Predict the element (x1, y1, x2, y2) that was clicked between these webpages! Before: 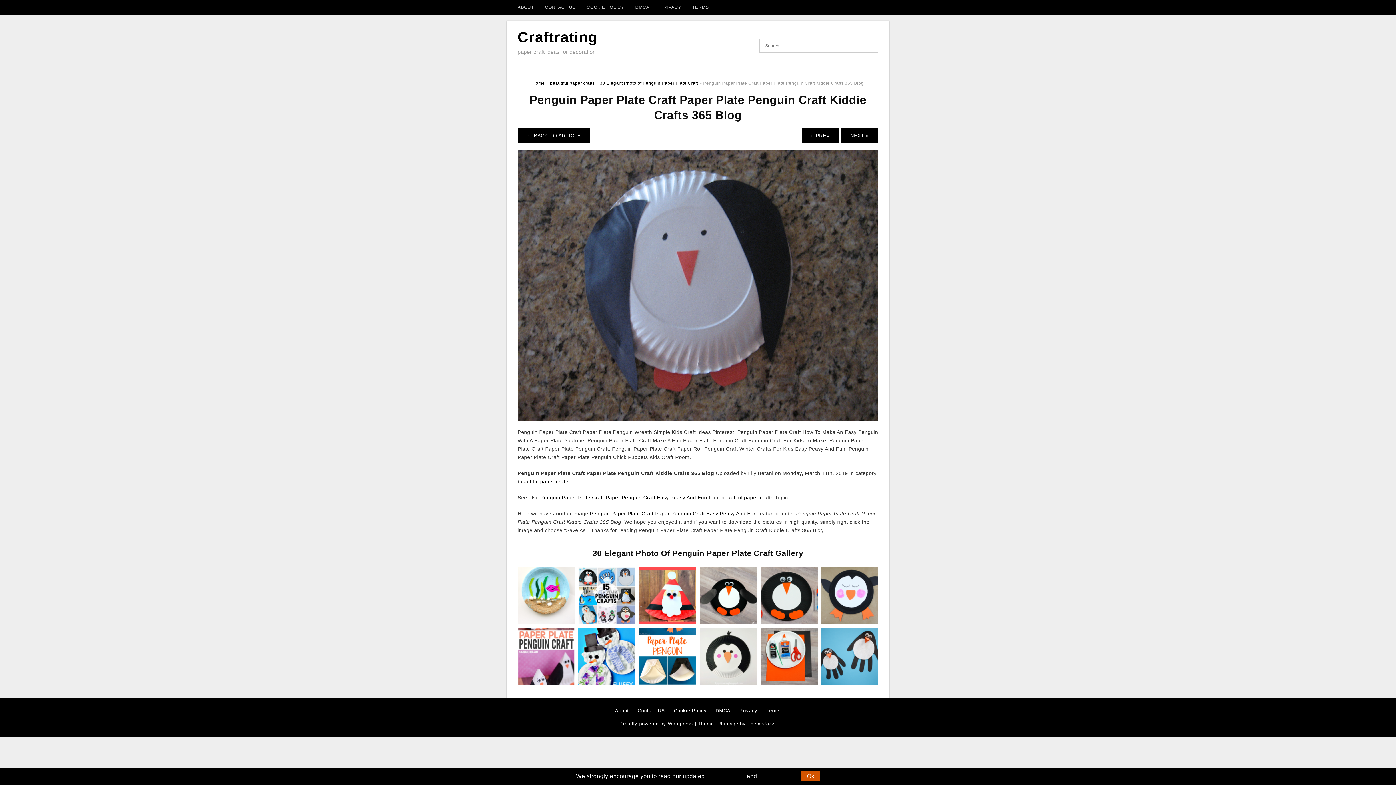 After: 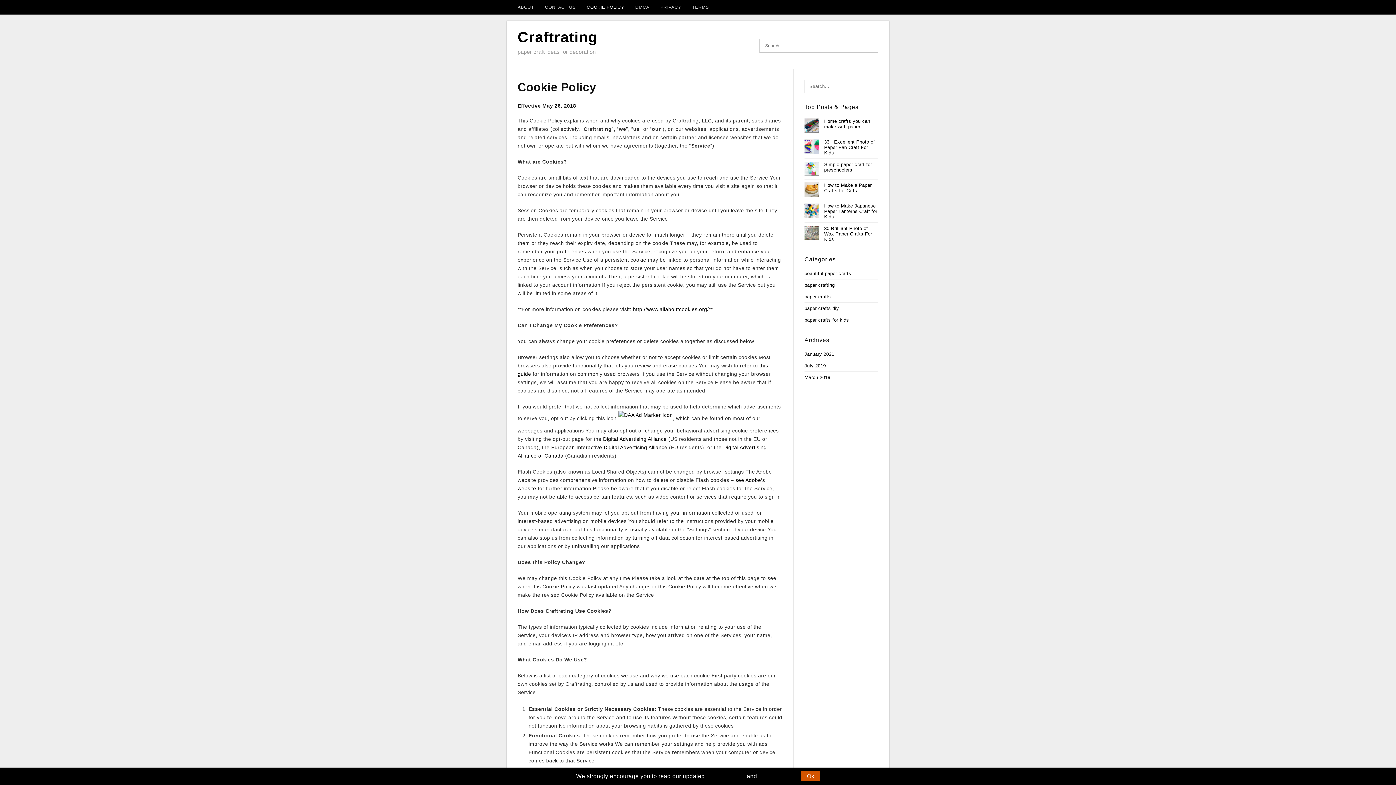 Action: bbox: (674, 707, 706, 714) label: Cookie Policy